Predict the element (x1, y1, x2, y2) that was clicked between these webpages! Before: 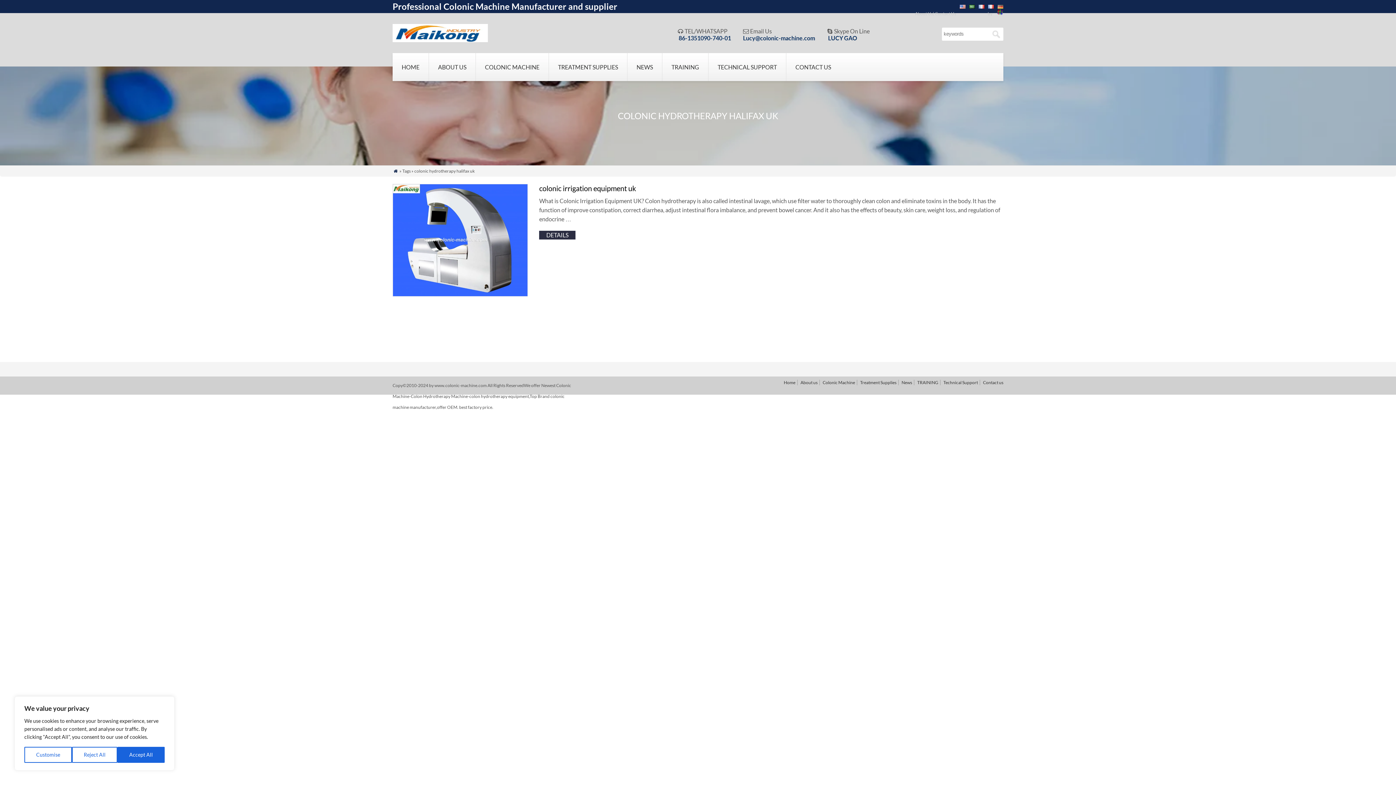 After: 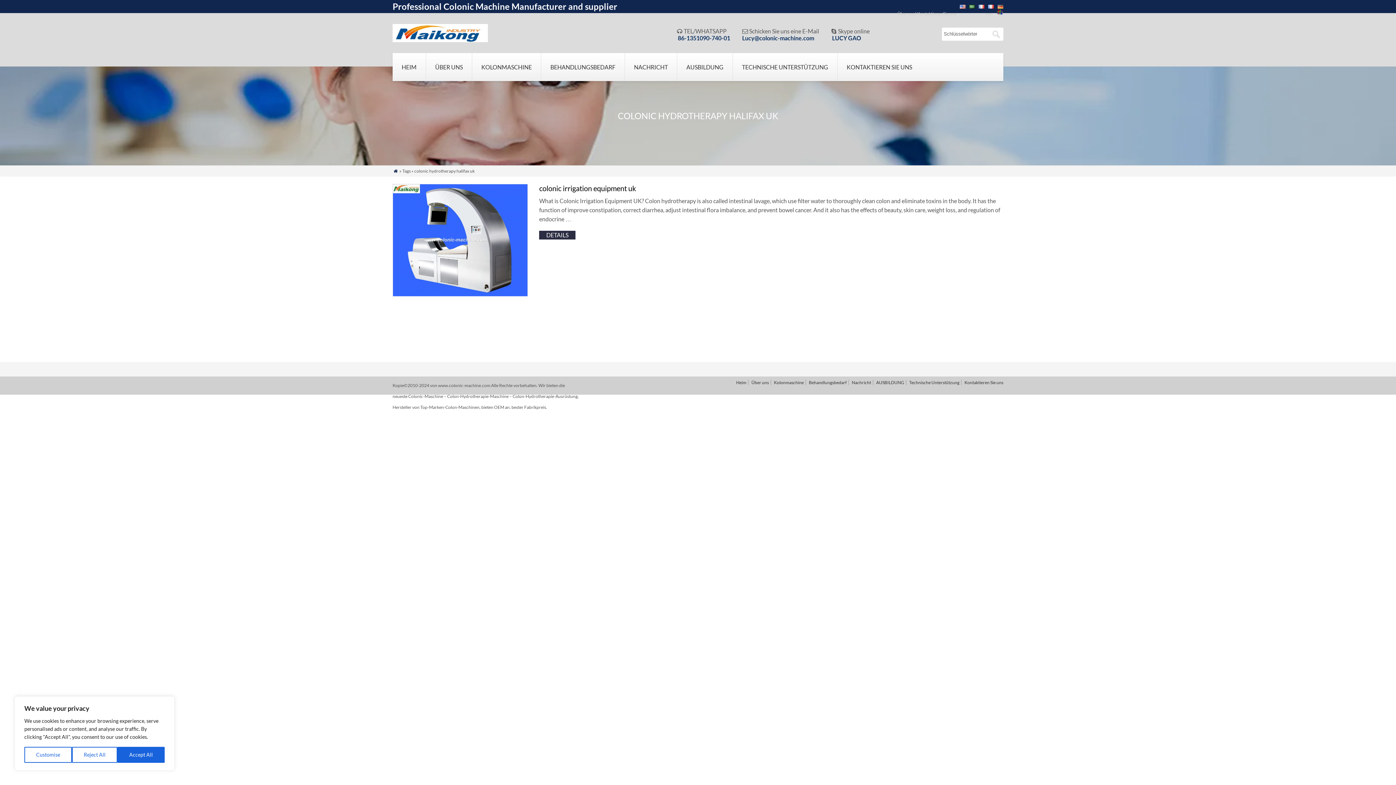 Action: bbox: (997, 4, 1003, 9)